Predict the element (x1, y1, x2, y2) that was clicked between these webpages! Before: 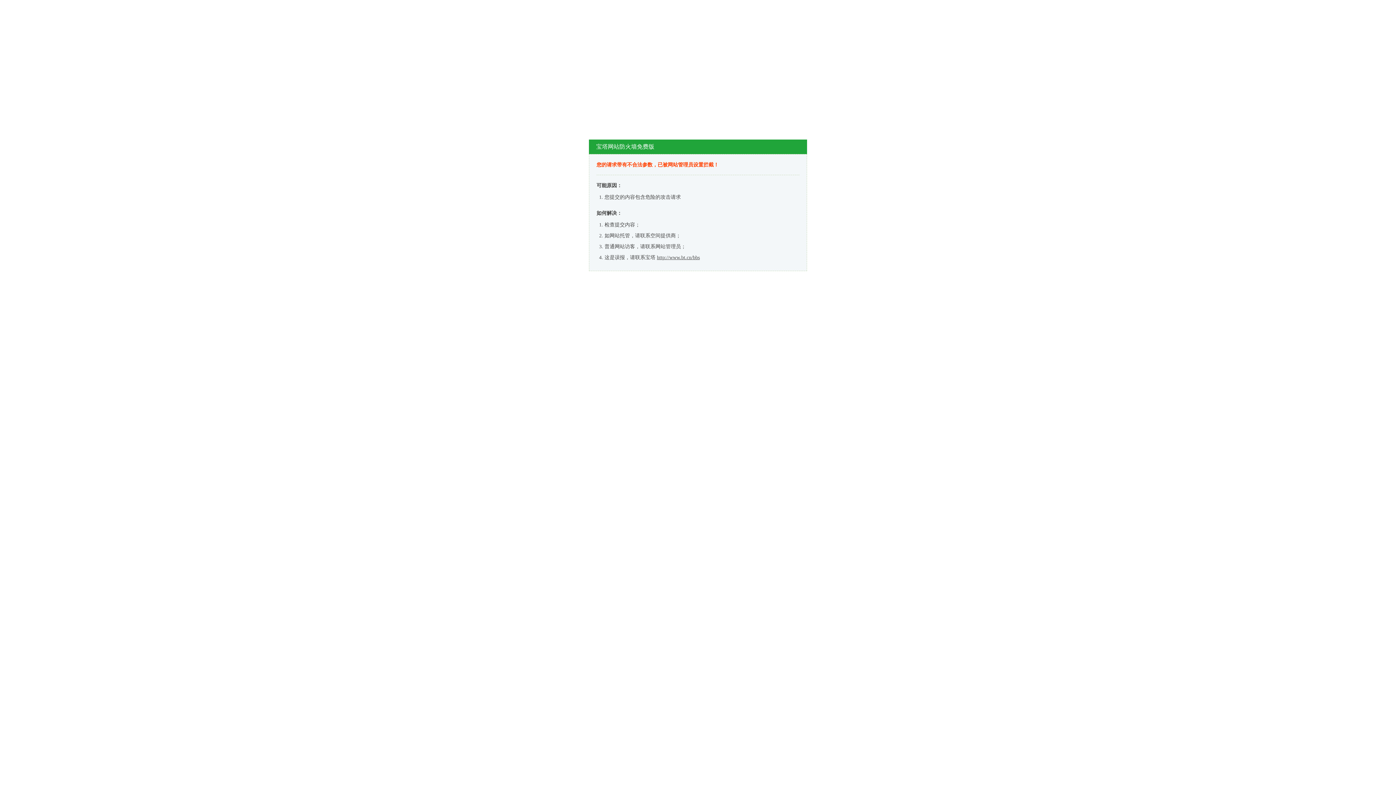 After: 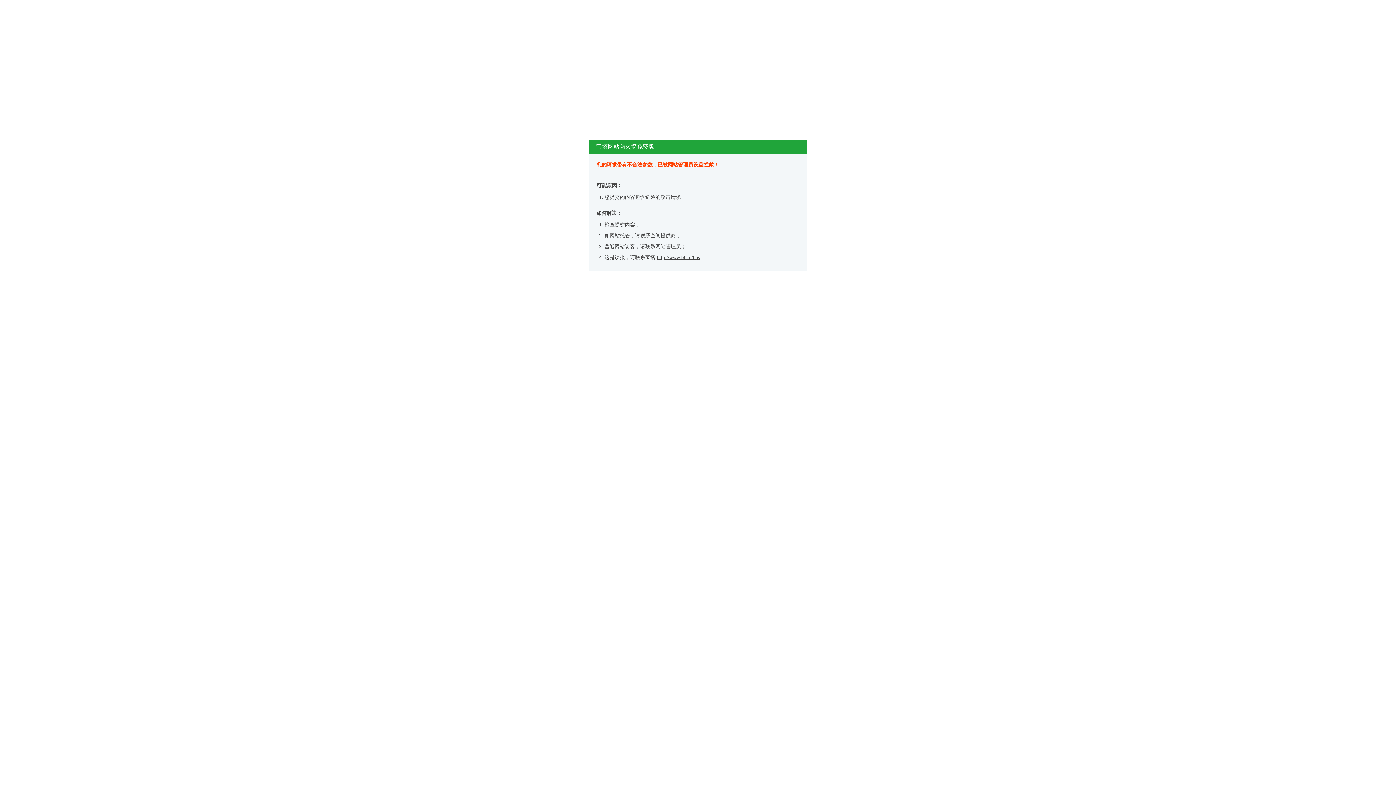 Action: label: http://www.bt.cn/bbs bbox: (657, 254, 700, 260)